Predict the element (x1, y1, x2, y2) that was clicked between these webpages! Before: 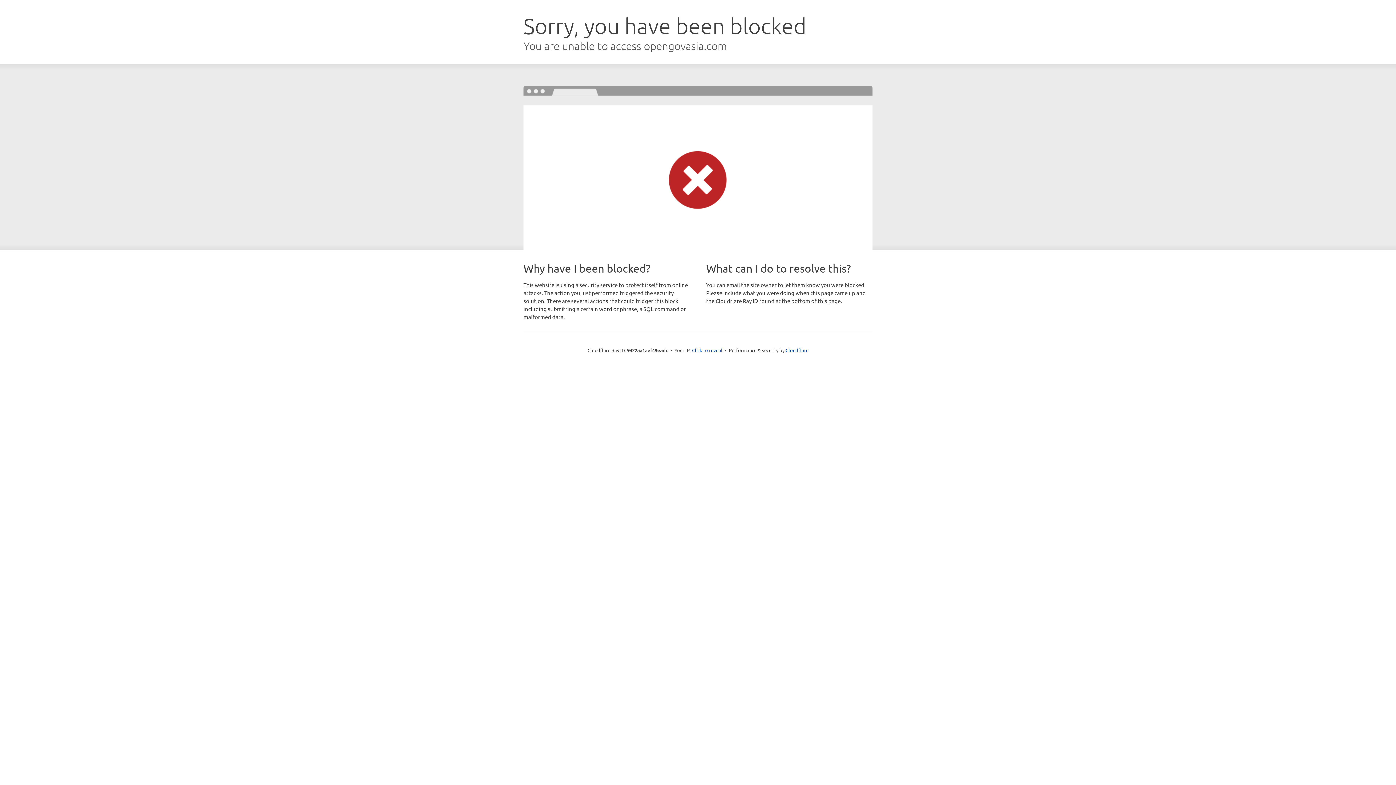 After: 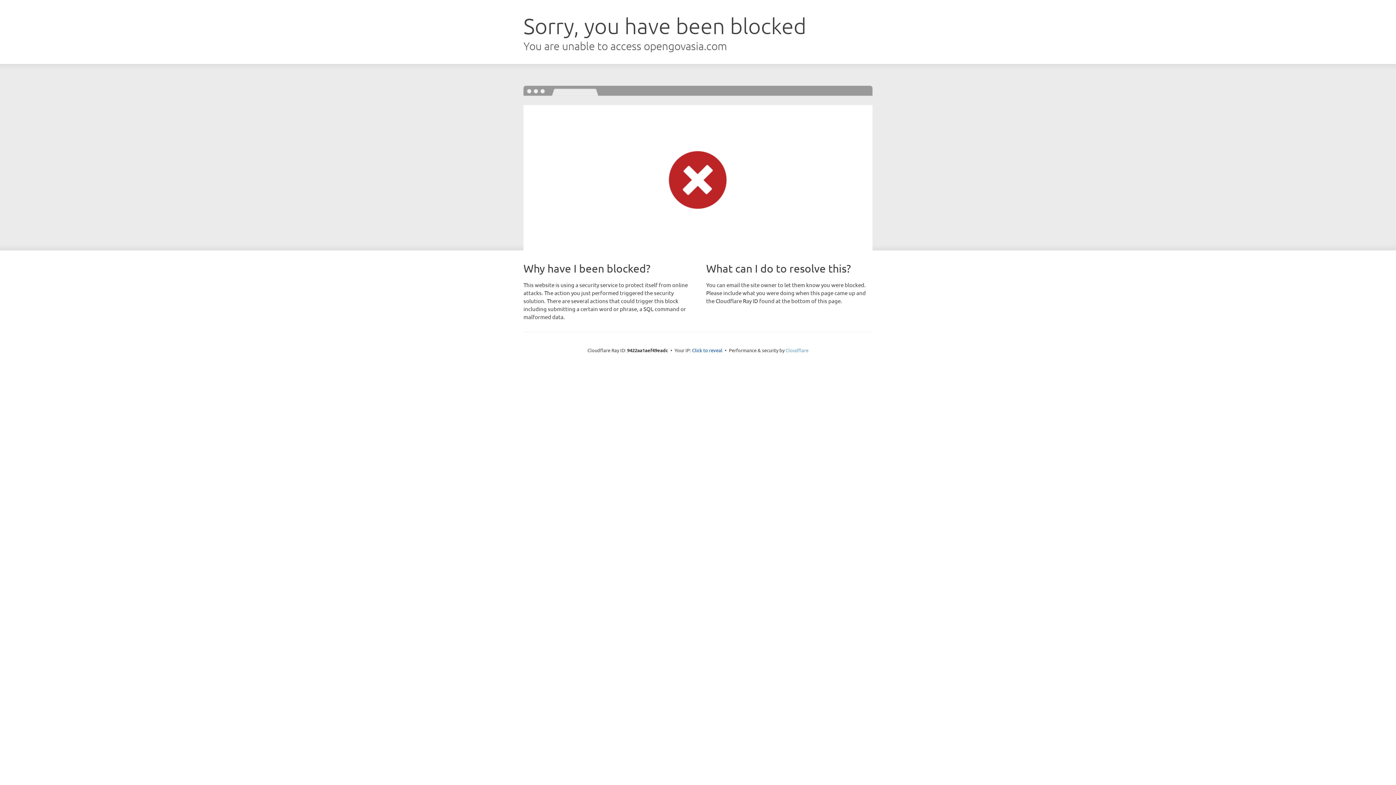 Action: bbox: (785, 347, 808, 353) label: Cloudflare